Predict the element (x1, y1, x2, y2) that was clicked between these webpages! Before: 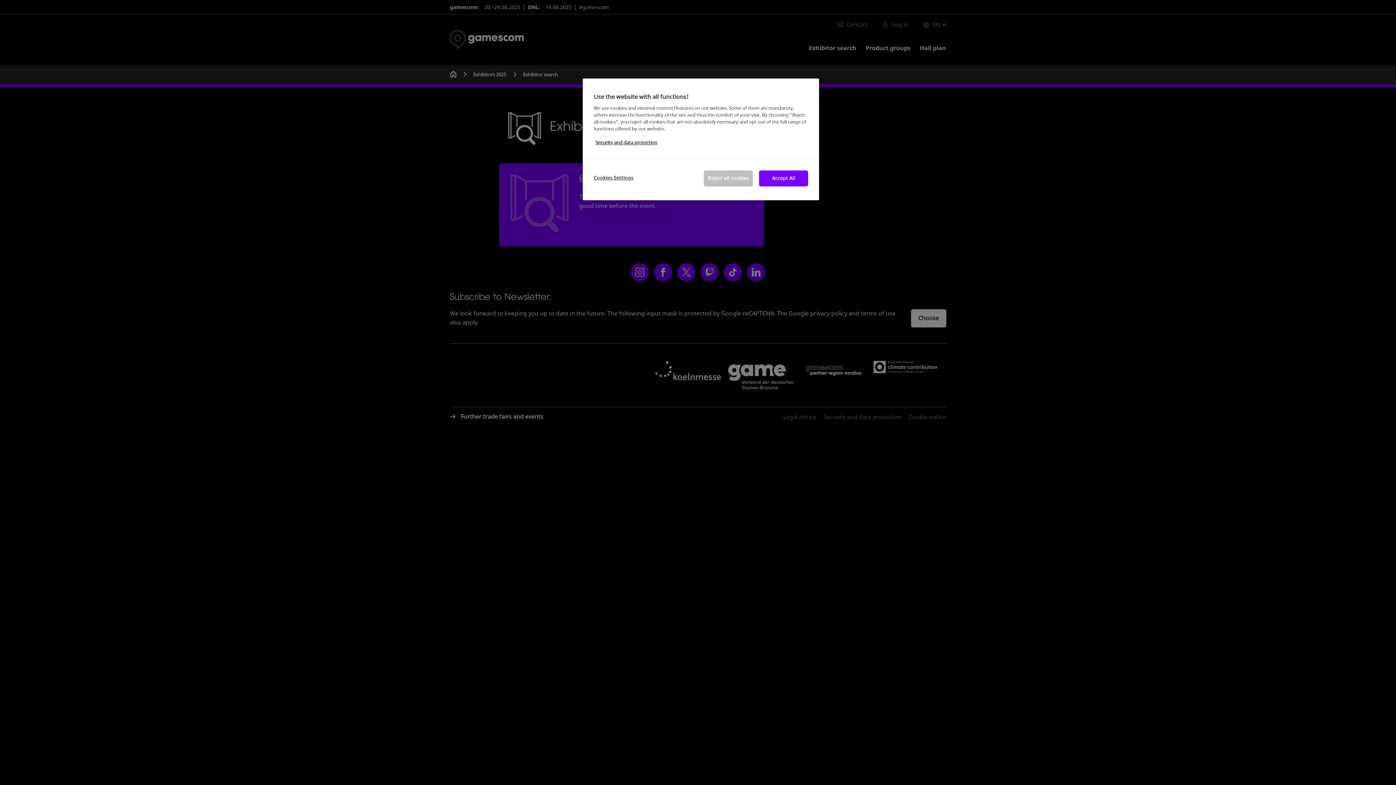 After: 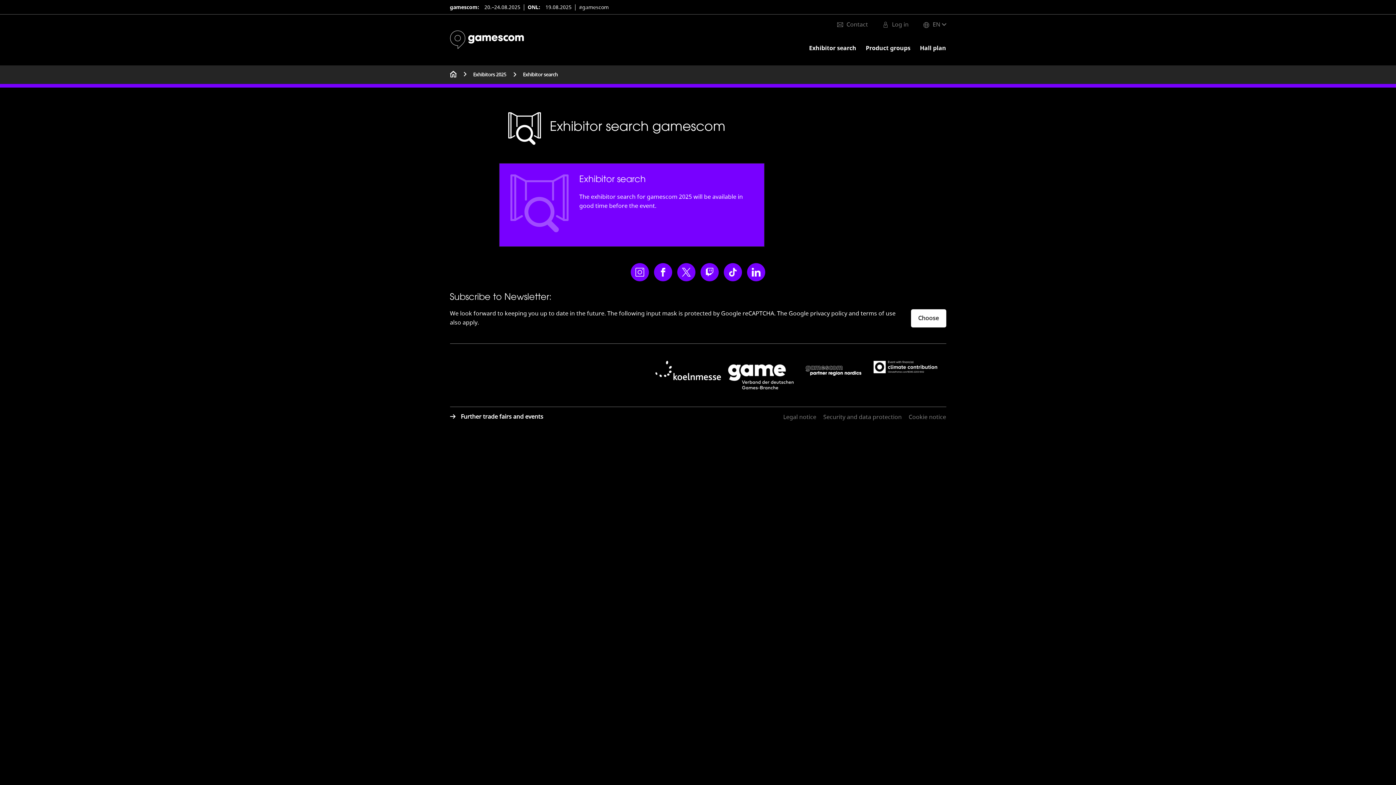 Action: bbox: (759, 170, 808, 186) label: Accept All